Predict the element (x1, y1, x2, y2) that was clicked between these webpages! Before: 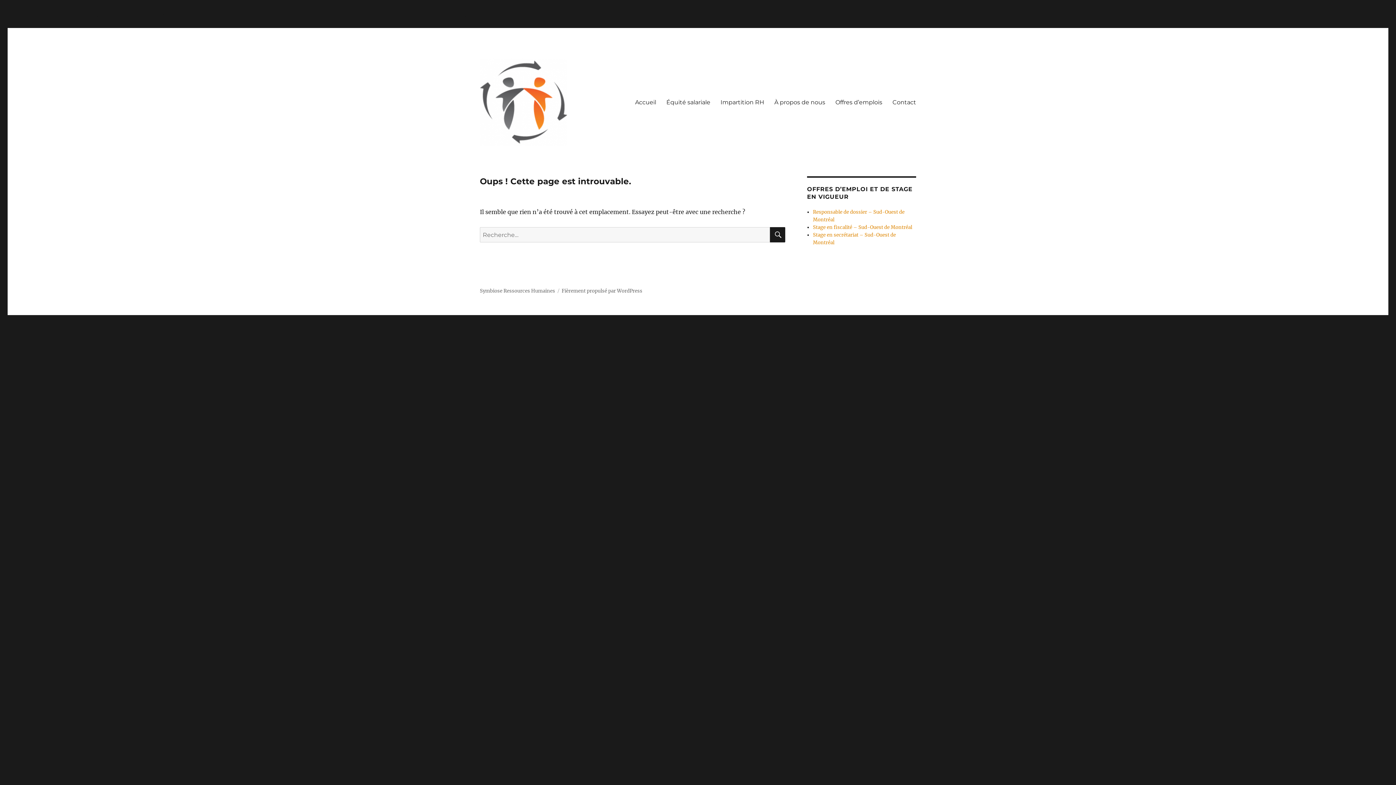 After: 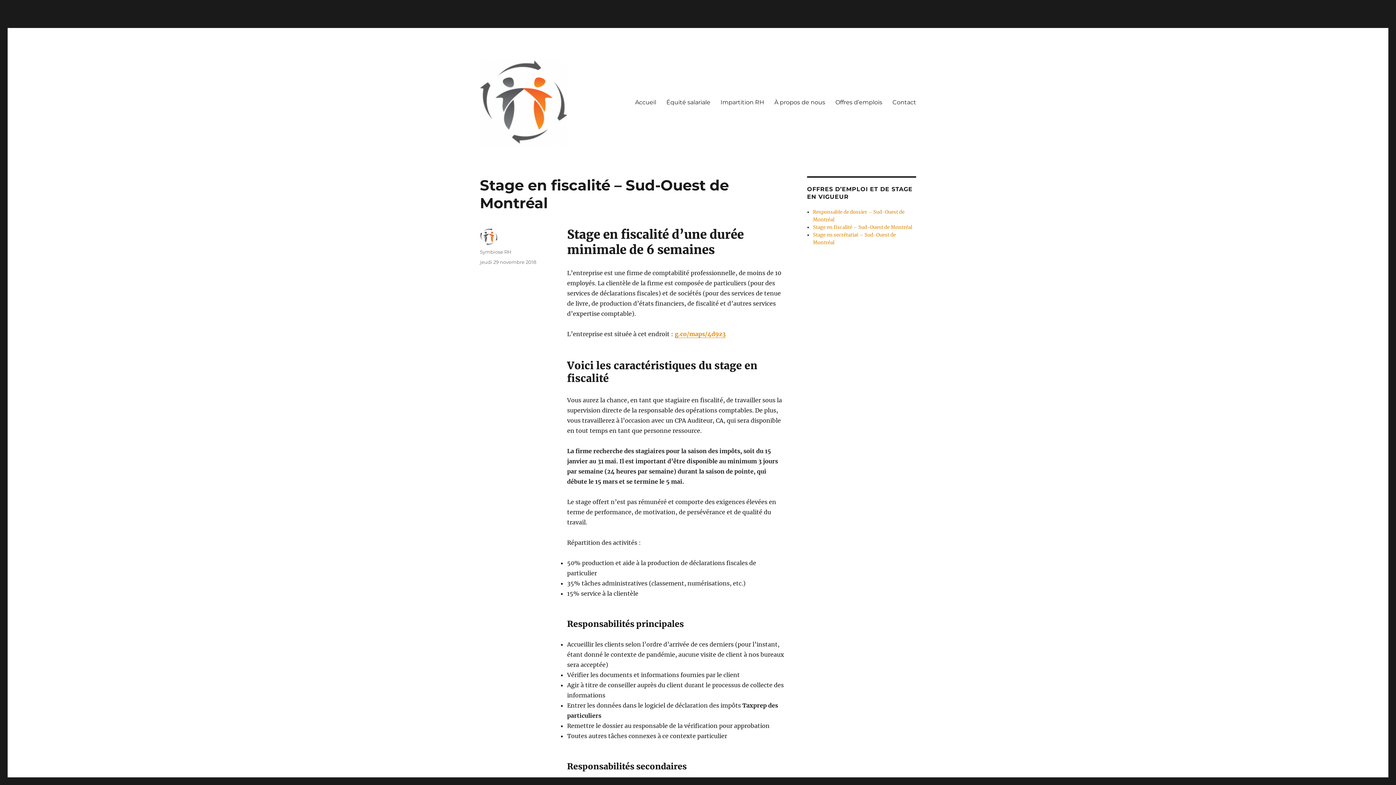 Action: bbox: (813, 224, 912, 230) label: Stage en fiscalité – Sud-Ouest de Montréal